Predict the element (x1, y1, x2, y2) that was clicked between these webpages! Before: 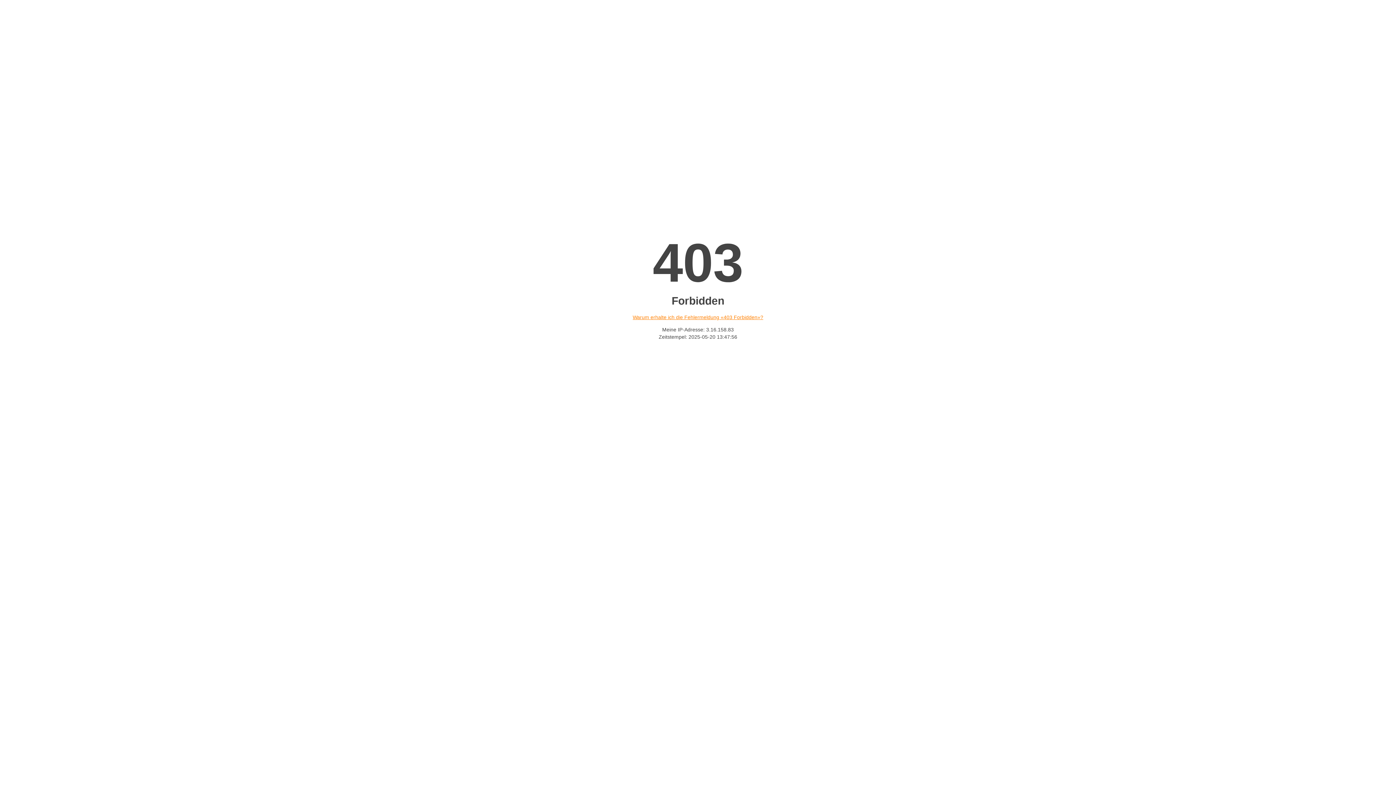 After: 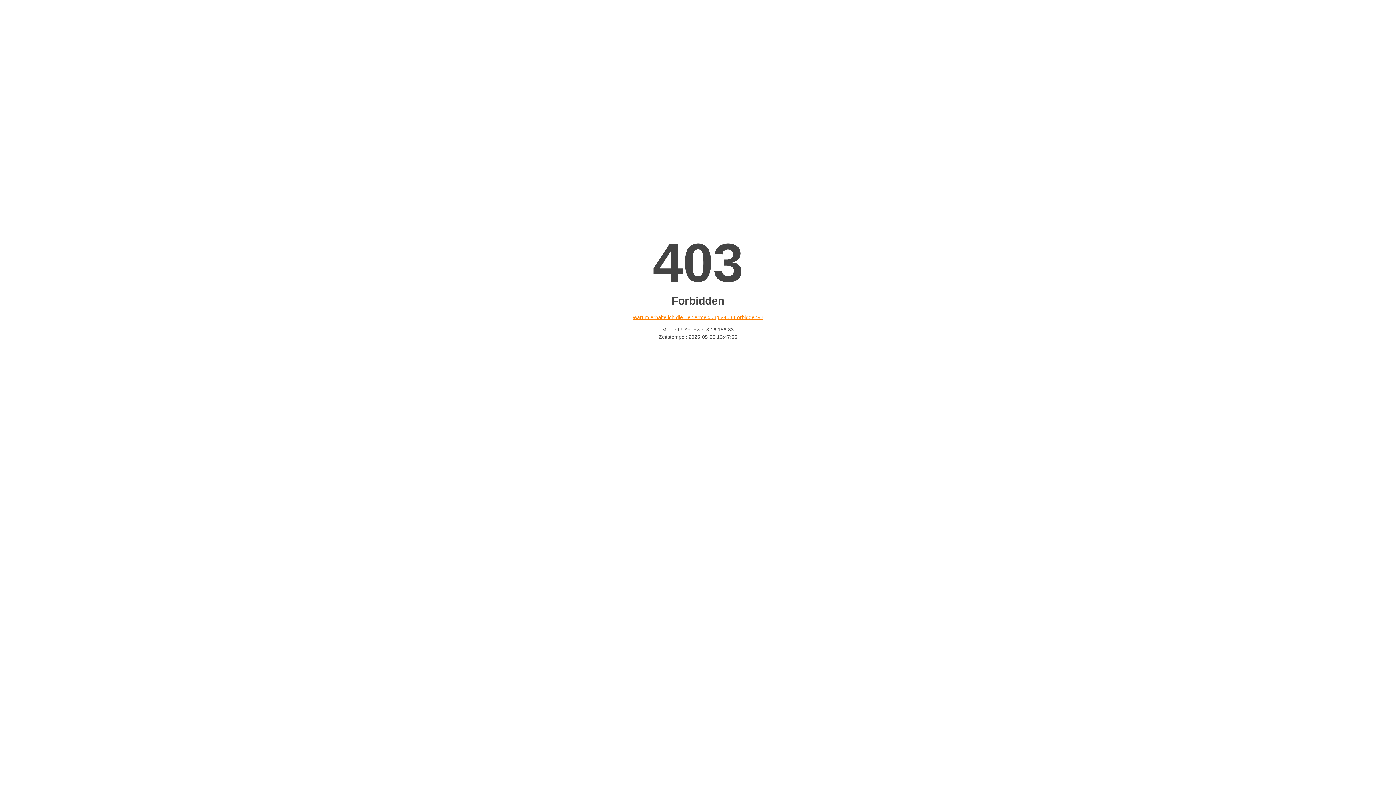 Action: bbox: (632, 314, 763, 320) label: Warum erhalte ich die Fehlermeldung «403 Forbidden»?